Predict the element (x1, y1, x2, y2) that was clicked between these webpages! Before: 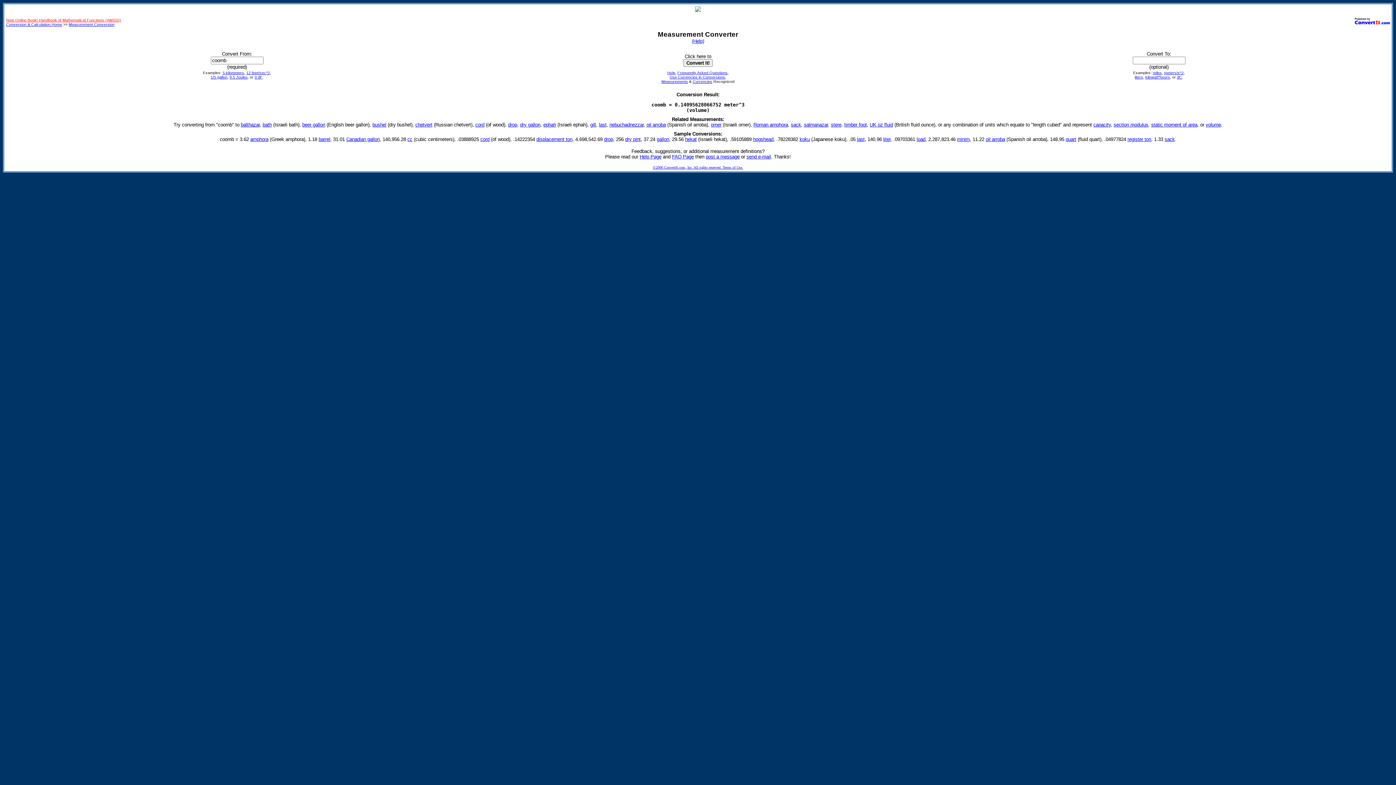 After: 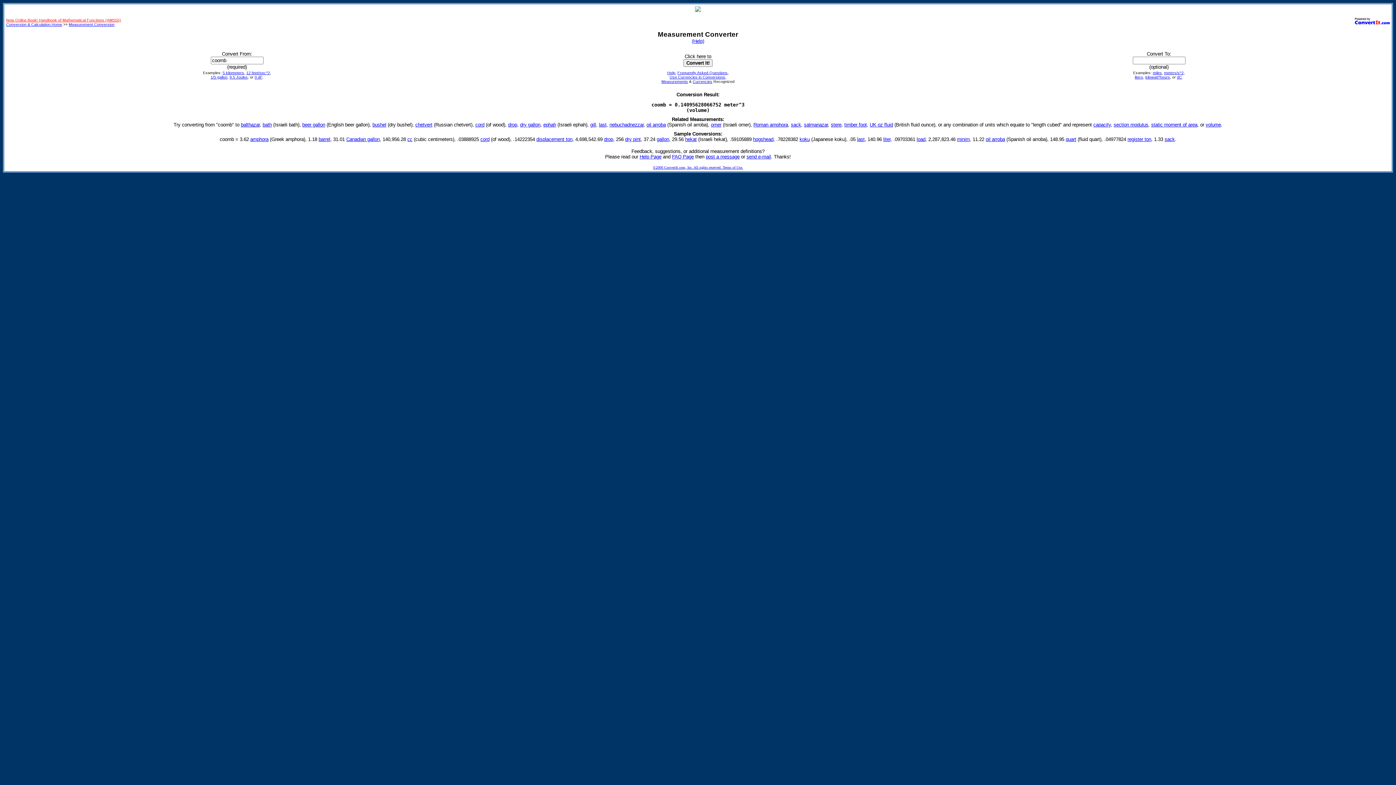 Action: bbox: (706, 154, 739, 159) label: post a message